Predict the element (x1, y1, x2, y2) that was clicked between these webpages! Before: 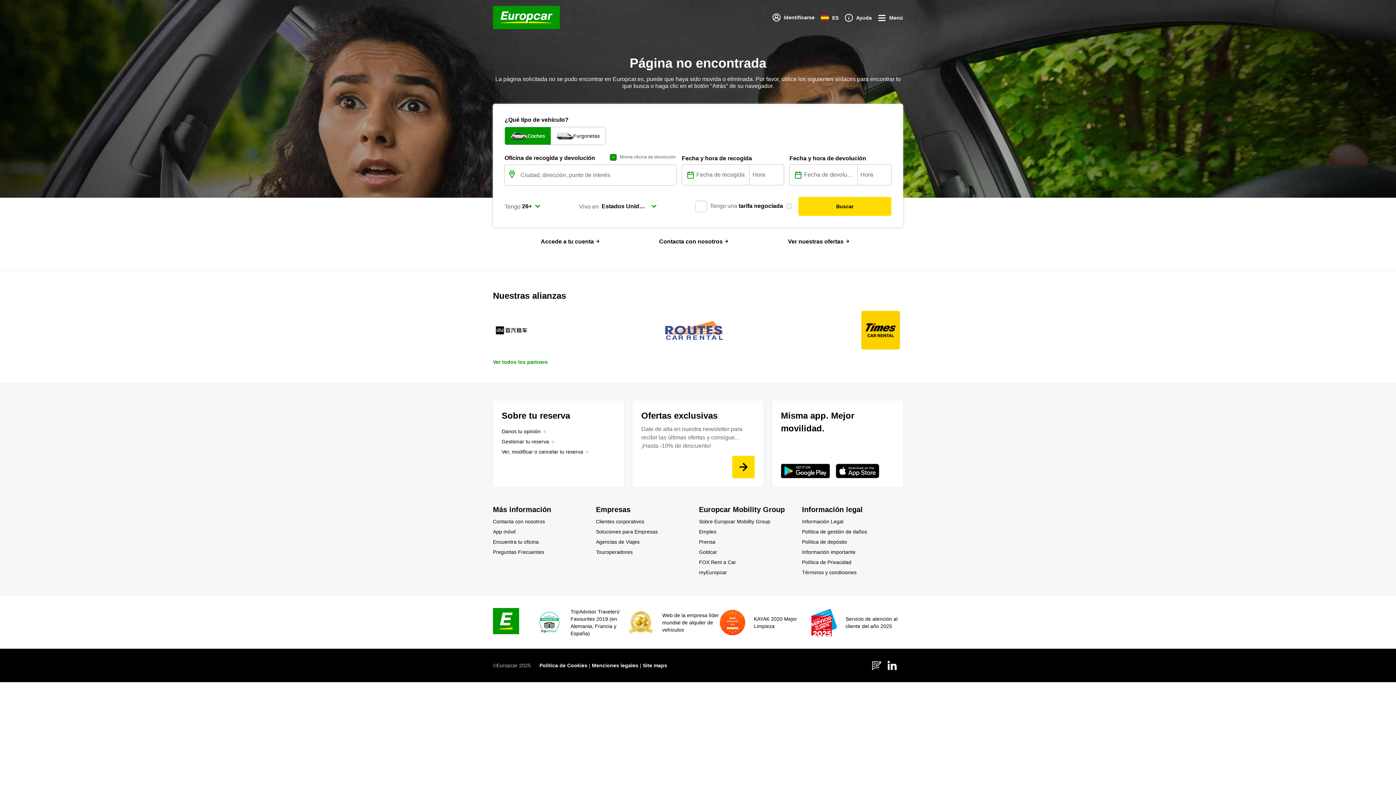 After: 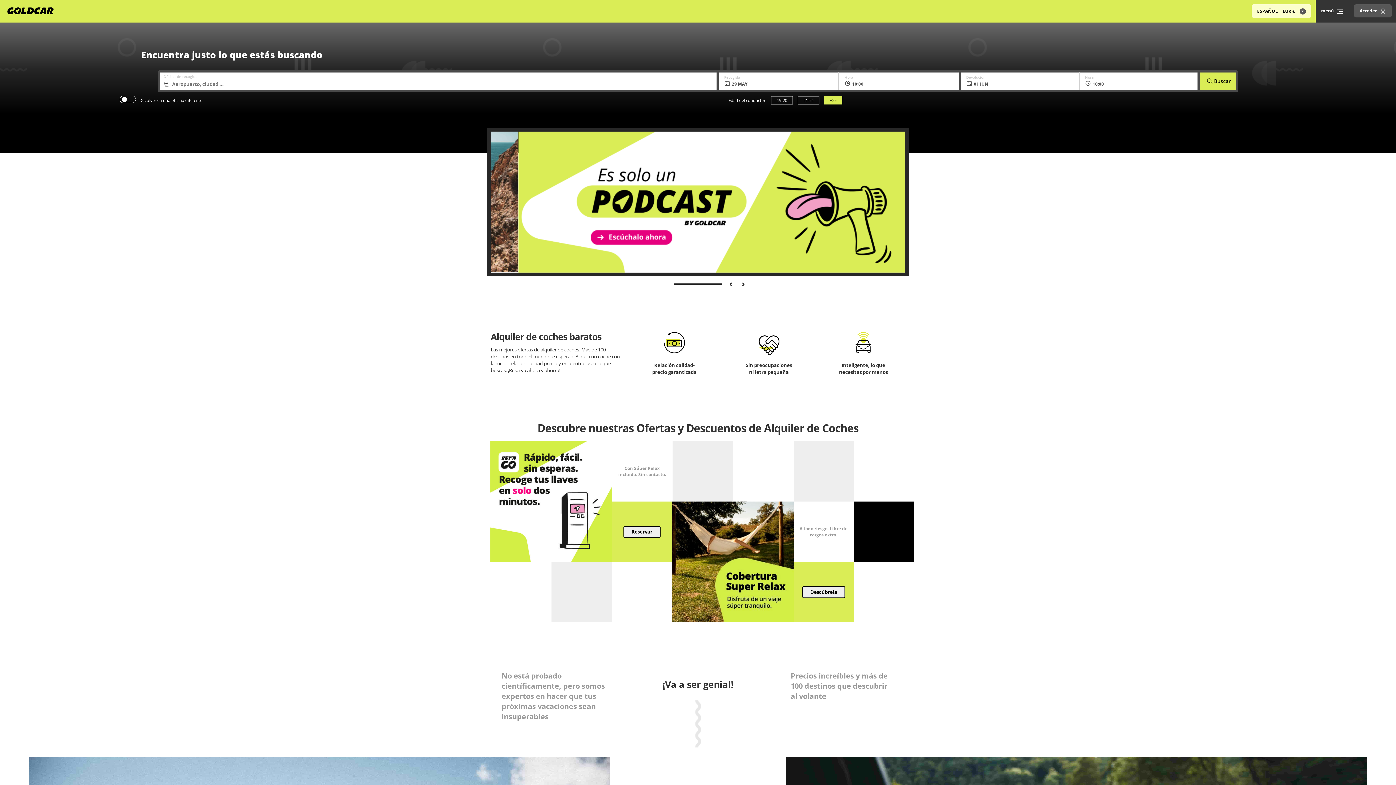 Action: bbox: (699, 510, 717, 517) label: Goldcar